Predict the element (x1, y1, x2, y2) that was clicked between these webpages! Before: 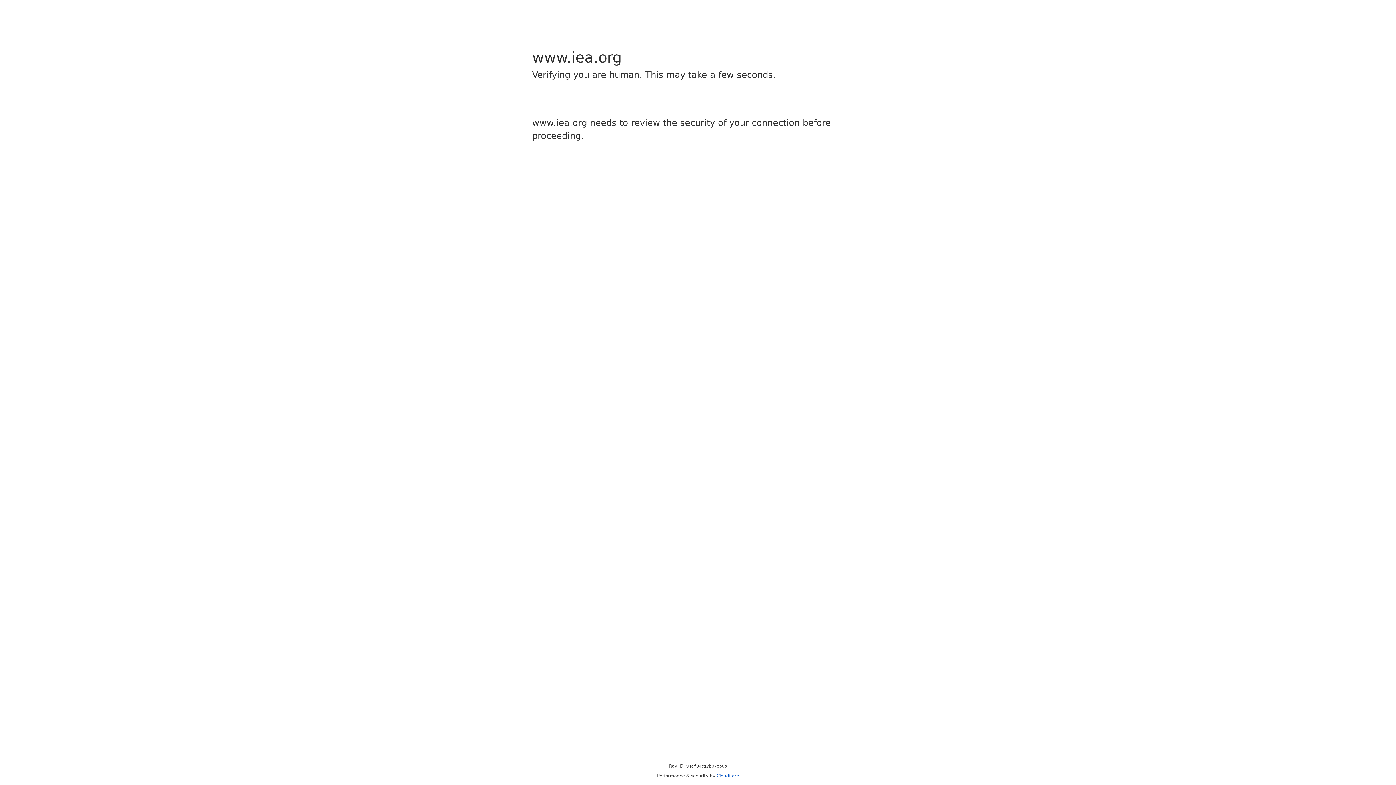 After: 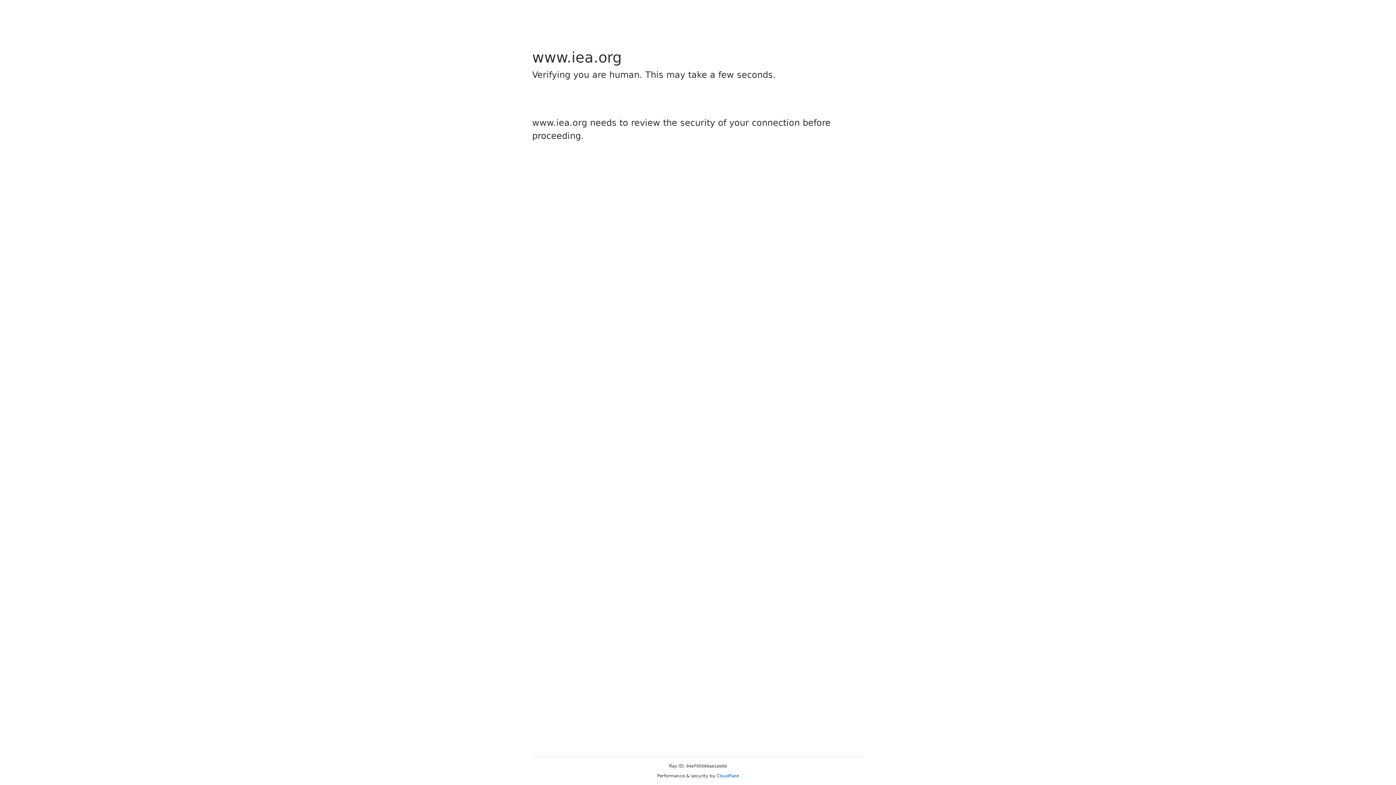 Action: bbox: (716, 773, 739, 778) label: Cloudflare